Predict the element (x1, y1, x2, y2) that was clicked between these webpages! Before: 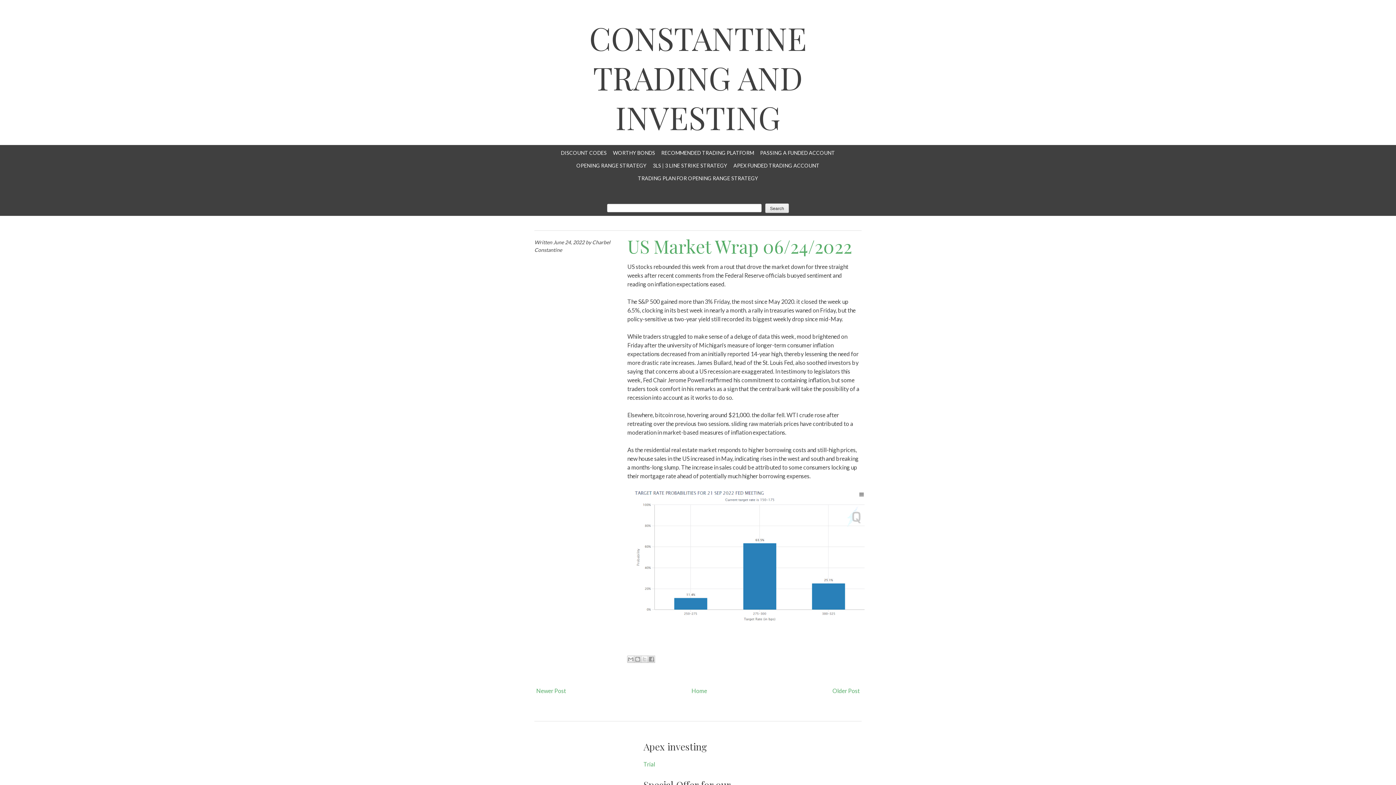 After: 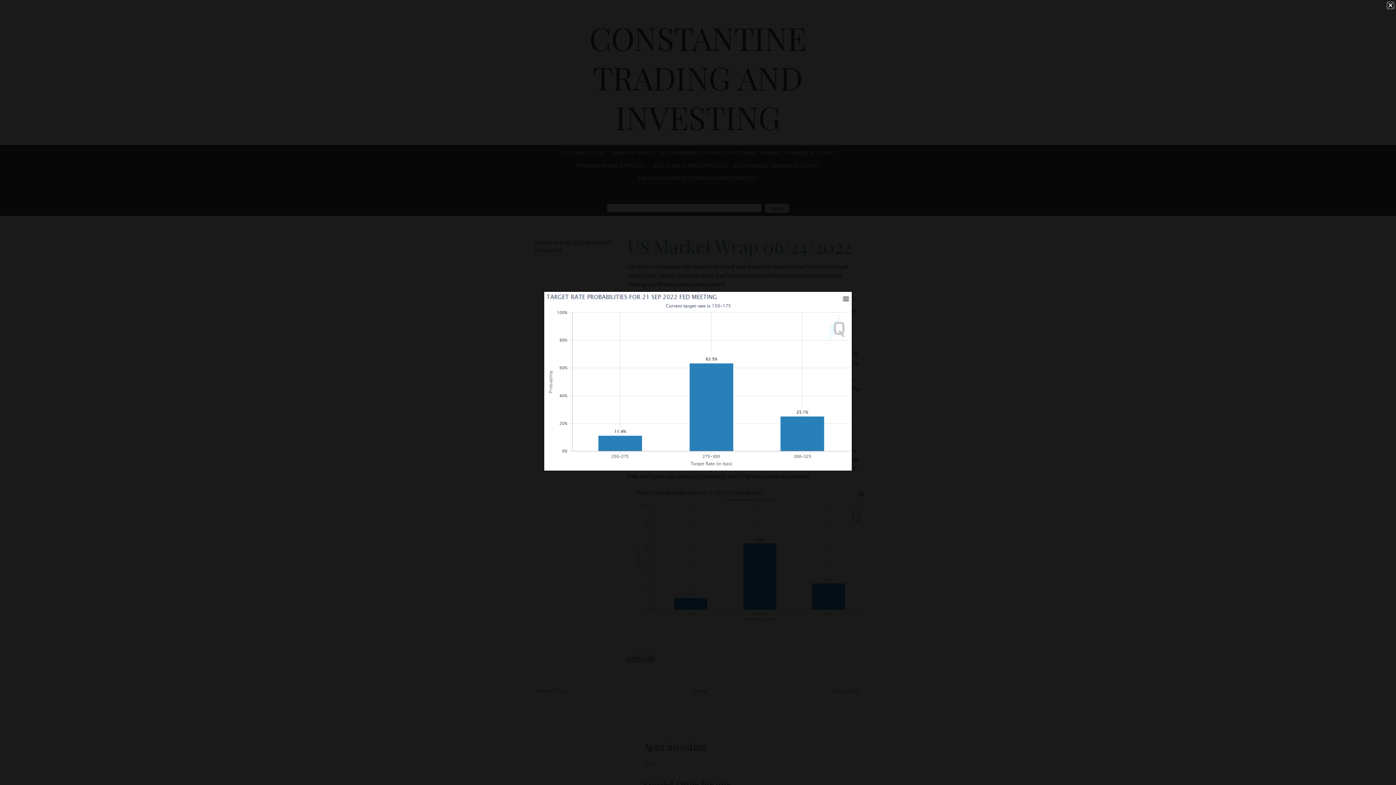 Action: bbox: (633, 618, 866, 625)